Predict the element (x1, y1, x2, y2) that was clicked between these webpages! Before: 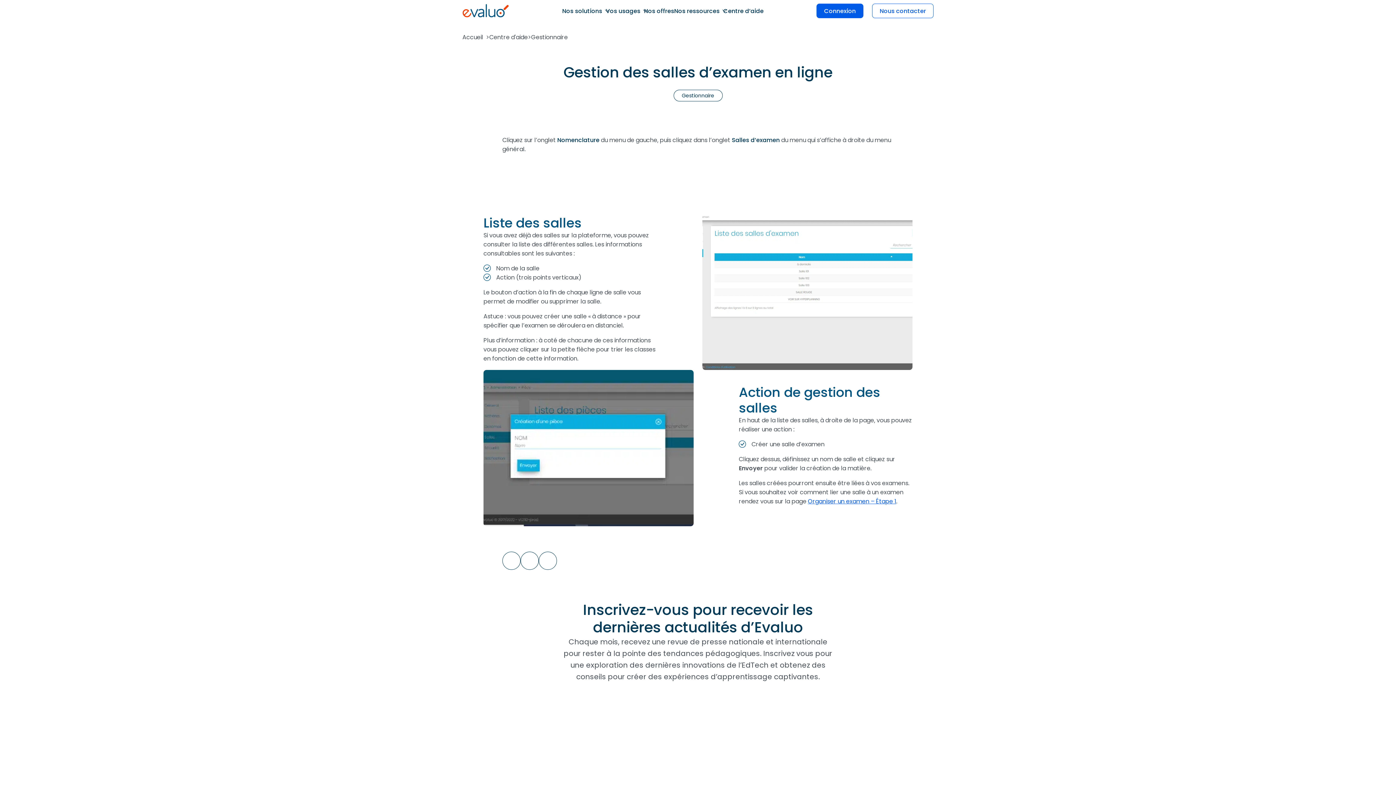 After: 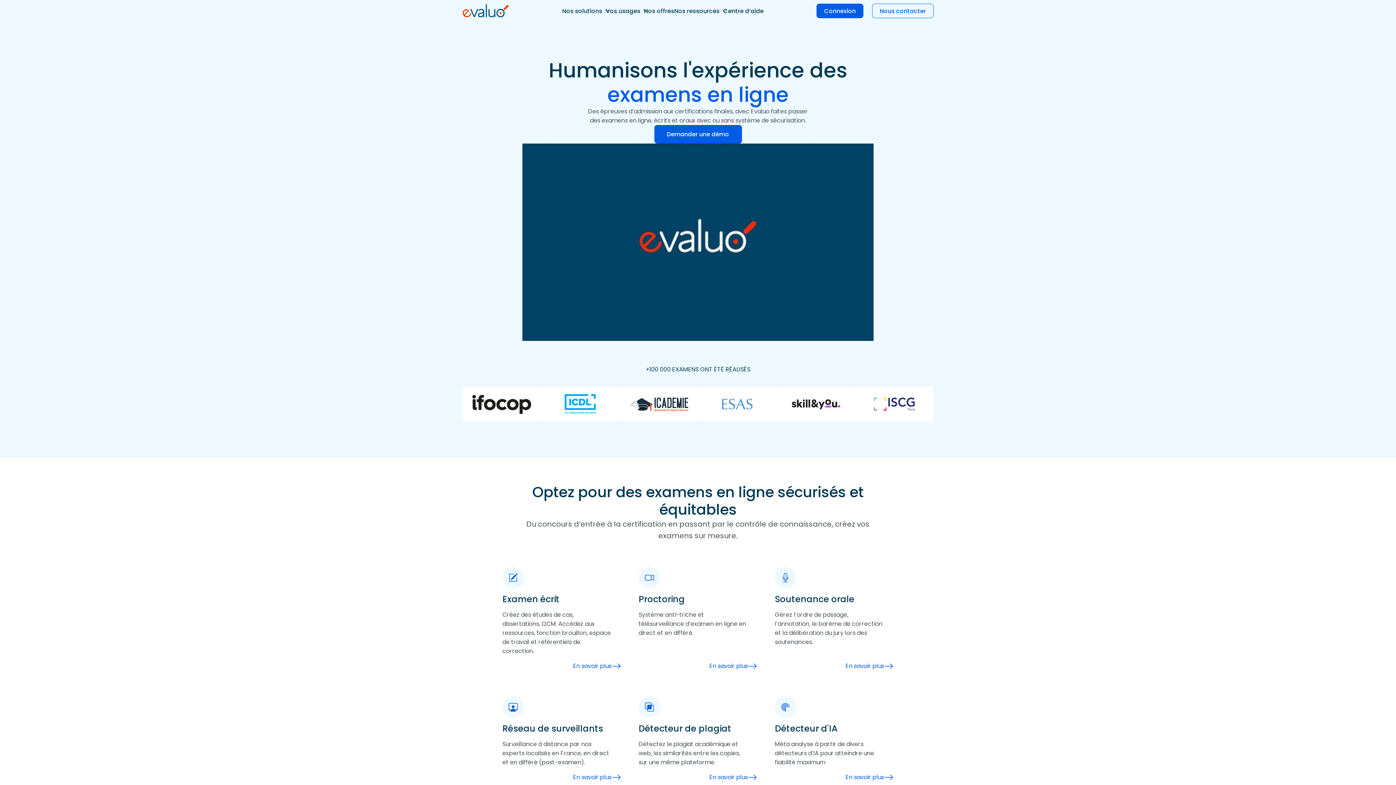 Action: bbox: (462, 32, 483, 41) label: Accueil